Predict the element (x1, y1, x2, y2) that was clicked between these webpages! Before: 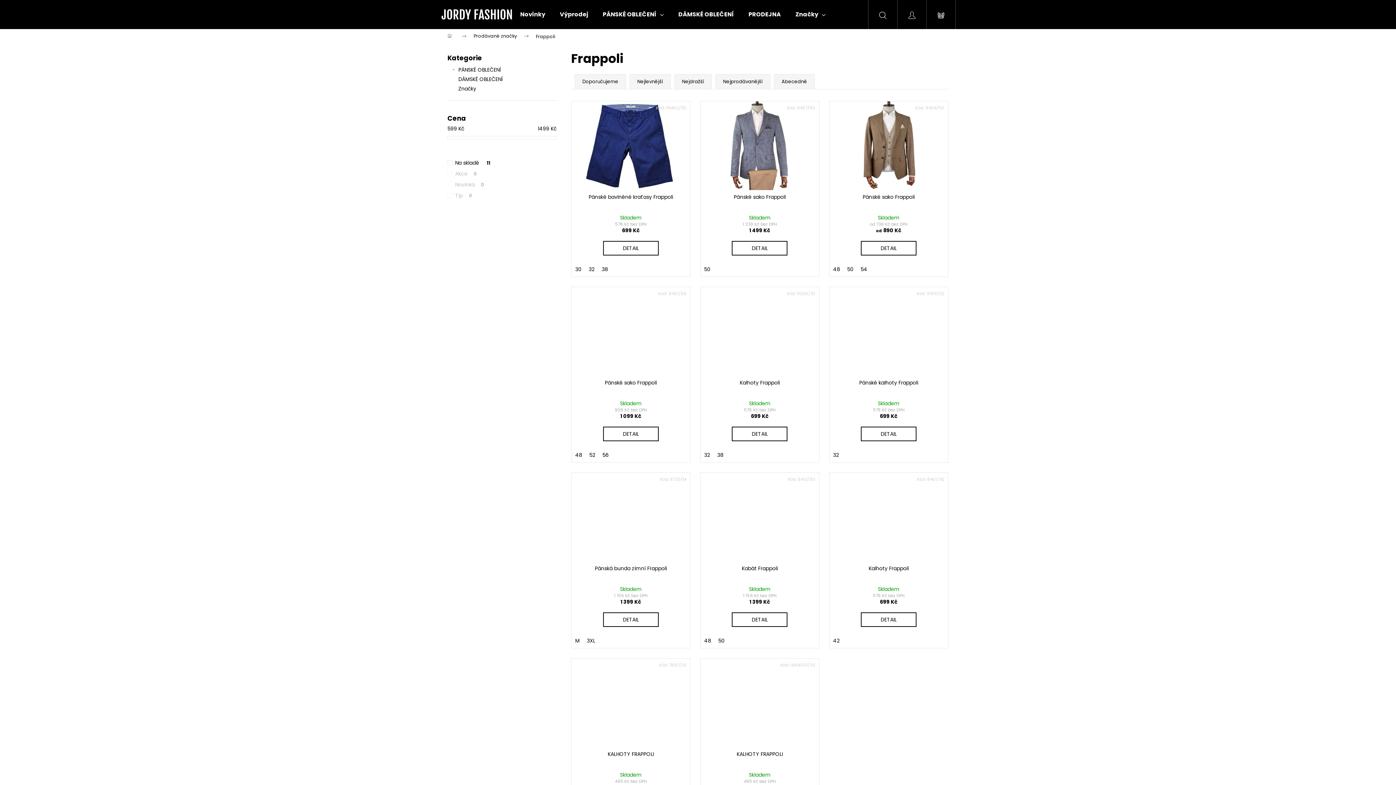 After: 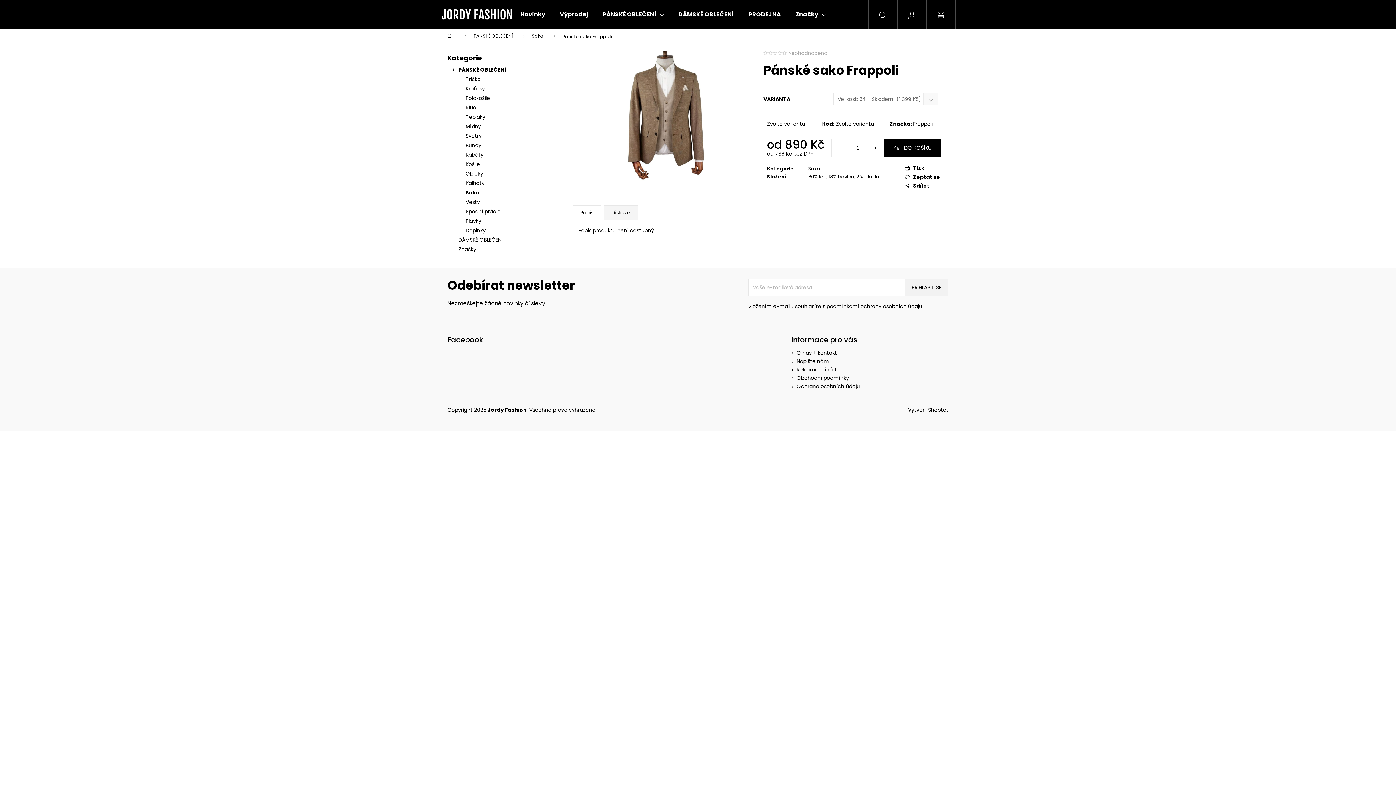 Action: label: 54 bbox: (857, 265, 871, 273)